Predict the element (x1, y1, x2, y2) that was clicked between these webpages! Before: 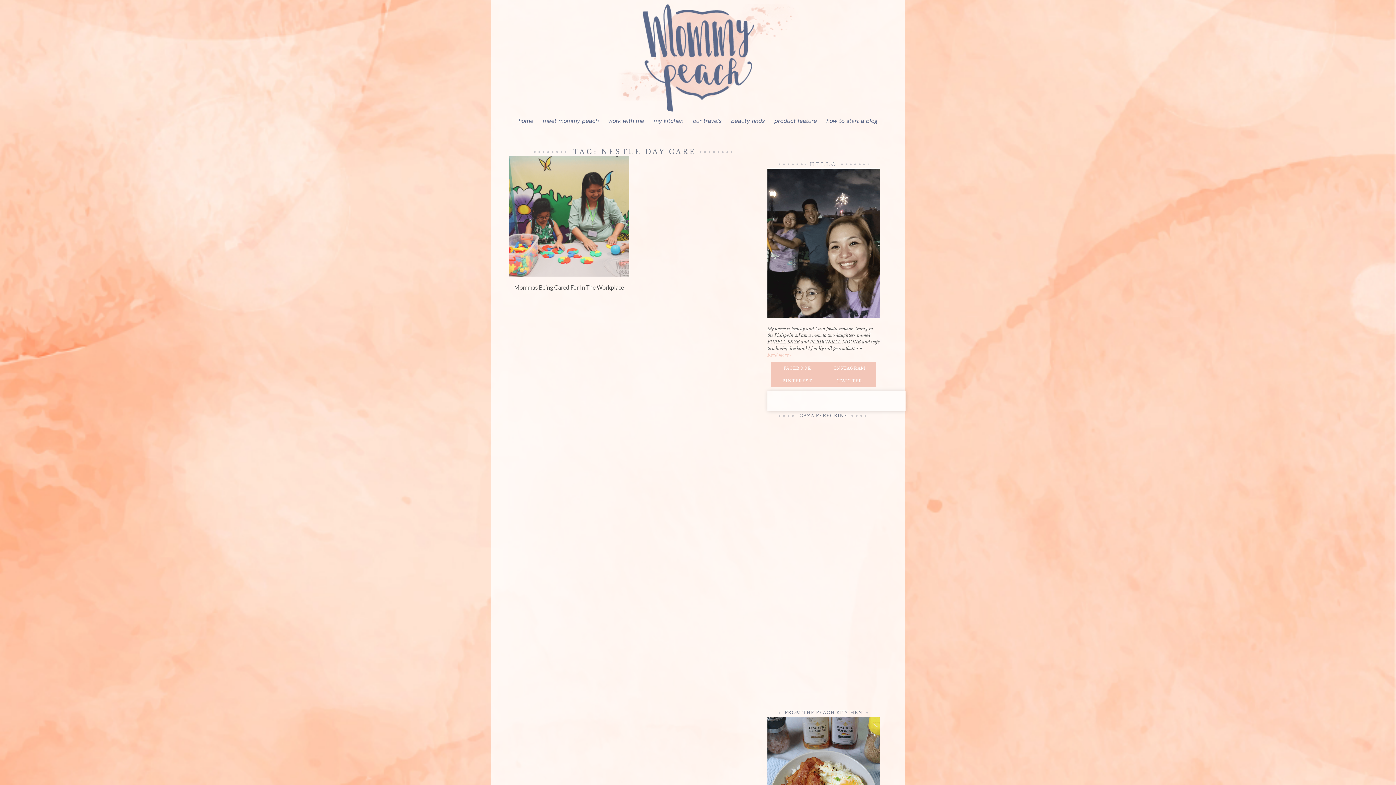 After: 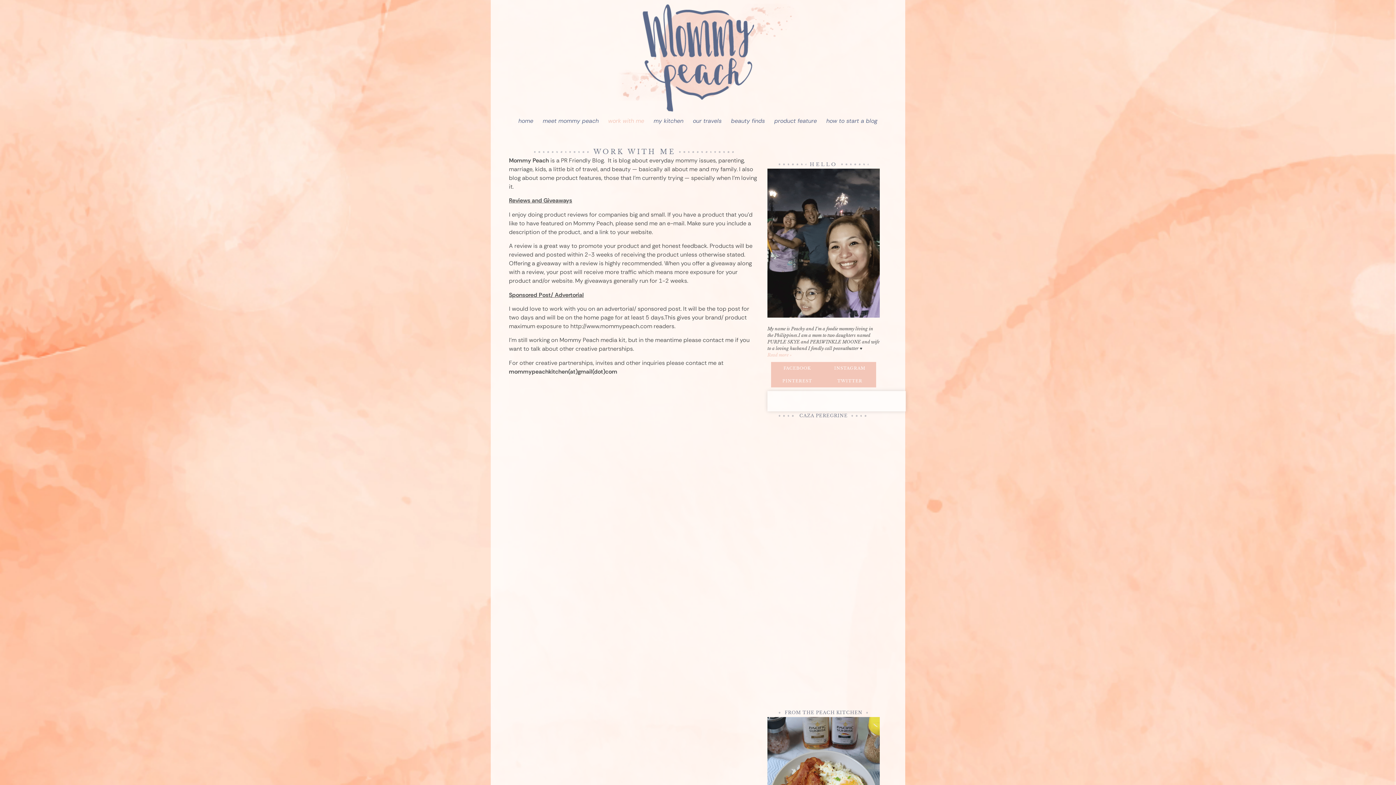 Action: bbox: (603, 112, 649, 129) label: work with me